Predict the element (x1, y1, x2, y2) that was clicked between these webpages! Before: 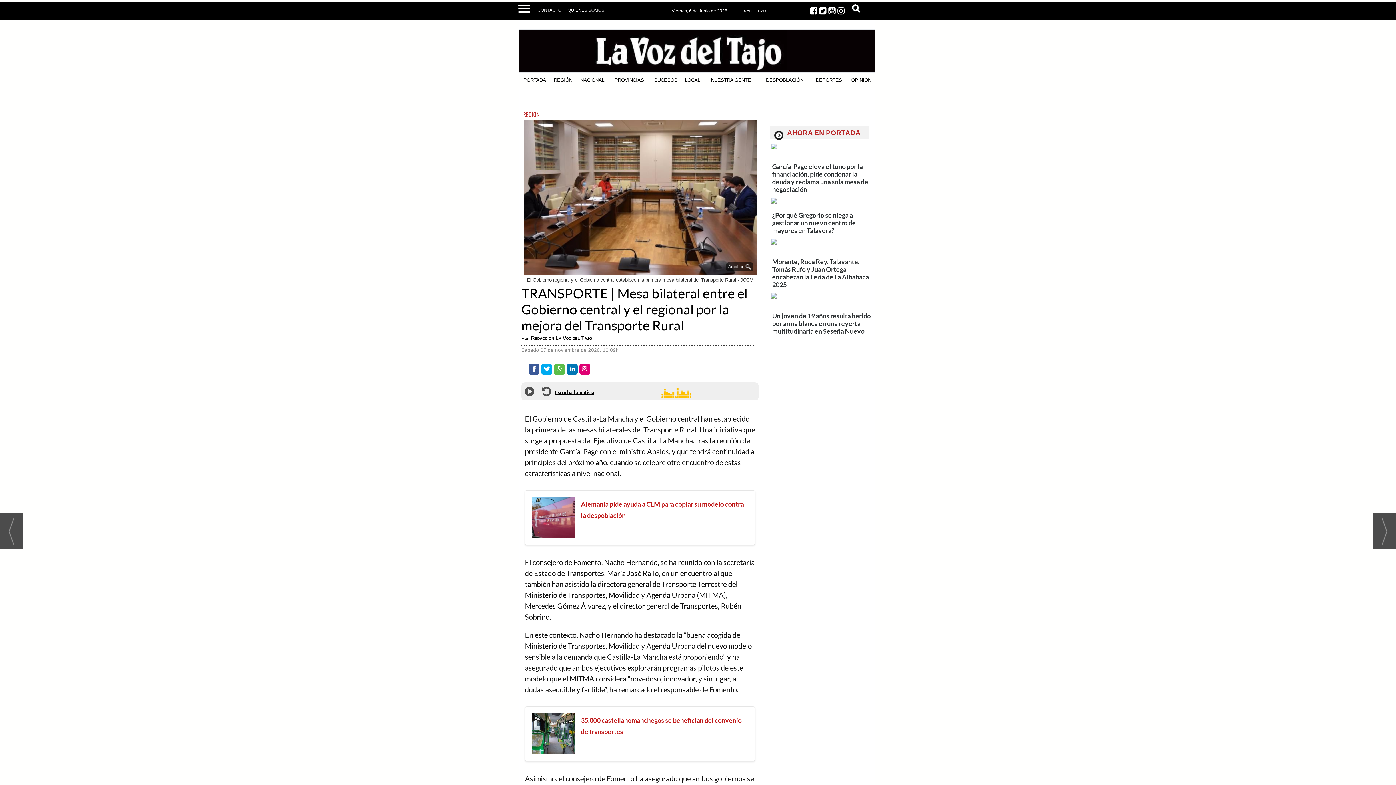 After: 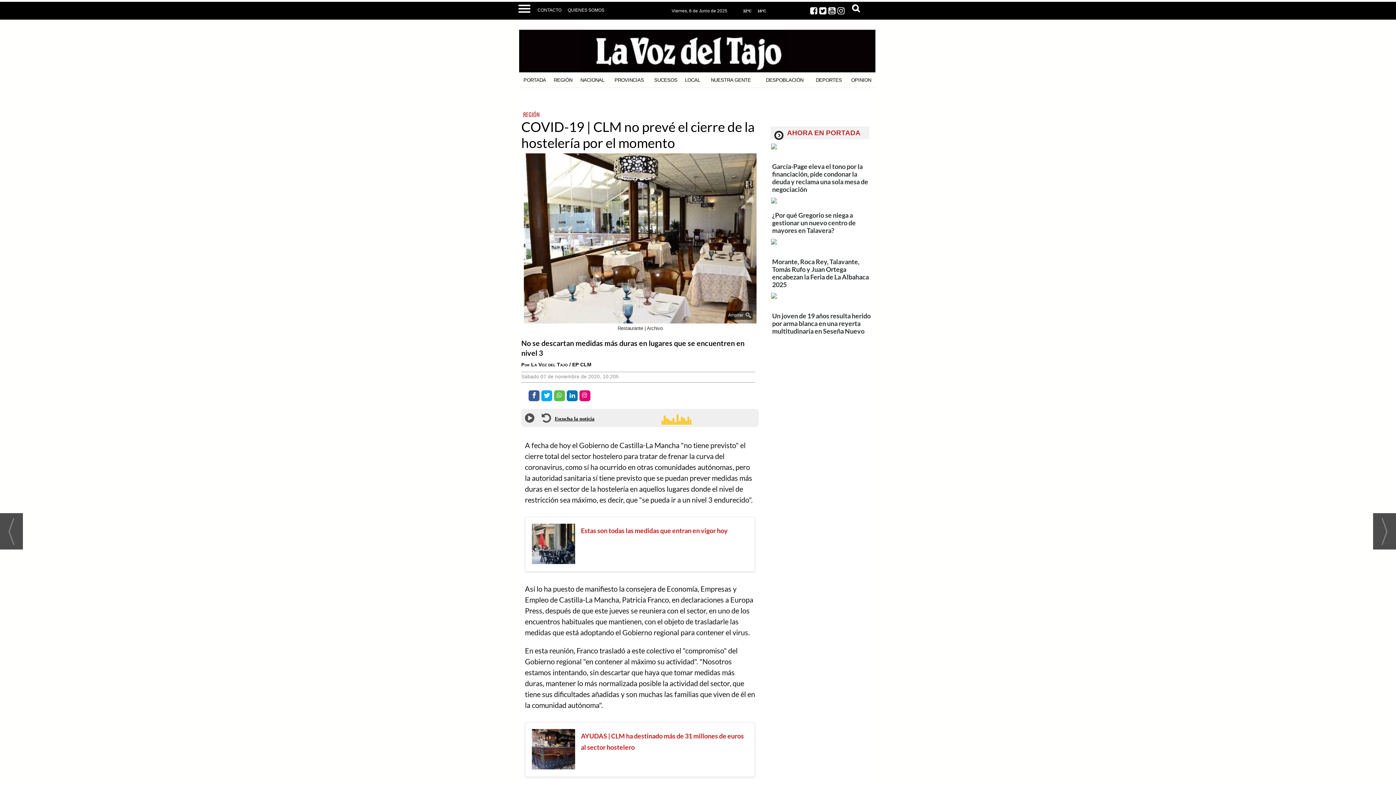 Action: bbox: (0, 513, 22, 549)